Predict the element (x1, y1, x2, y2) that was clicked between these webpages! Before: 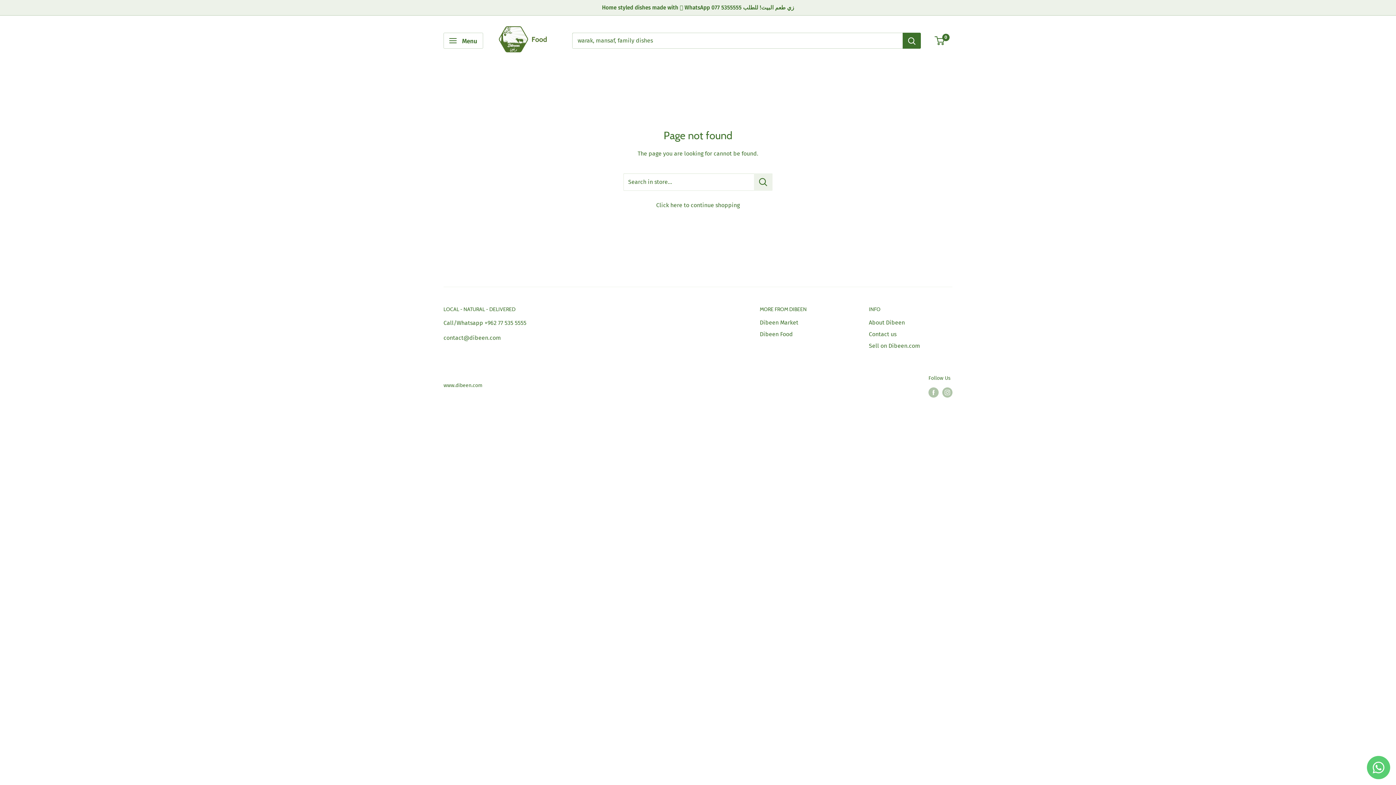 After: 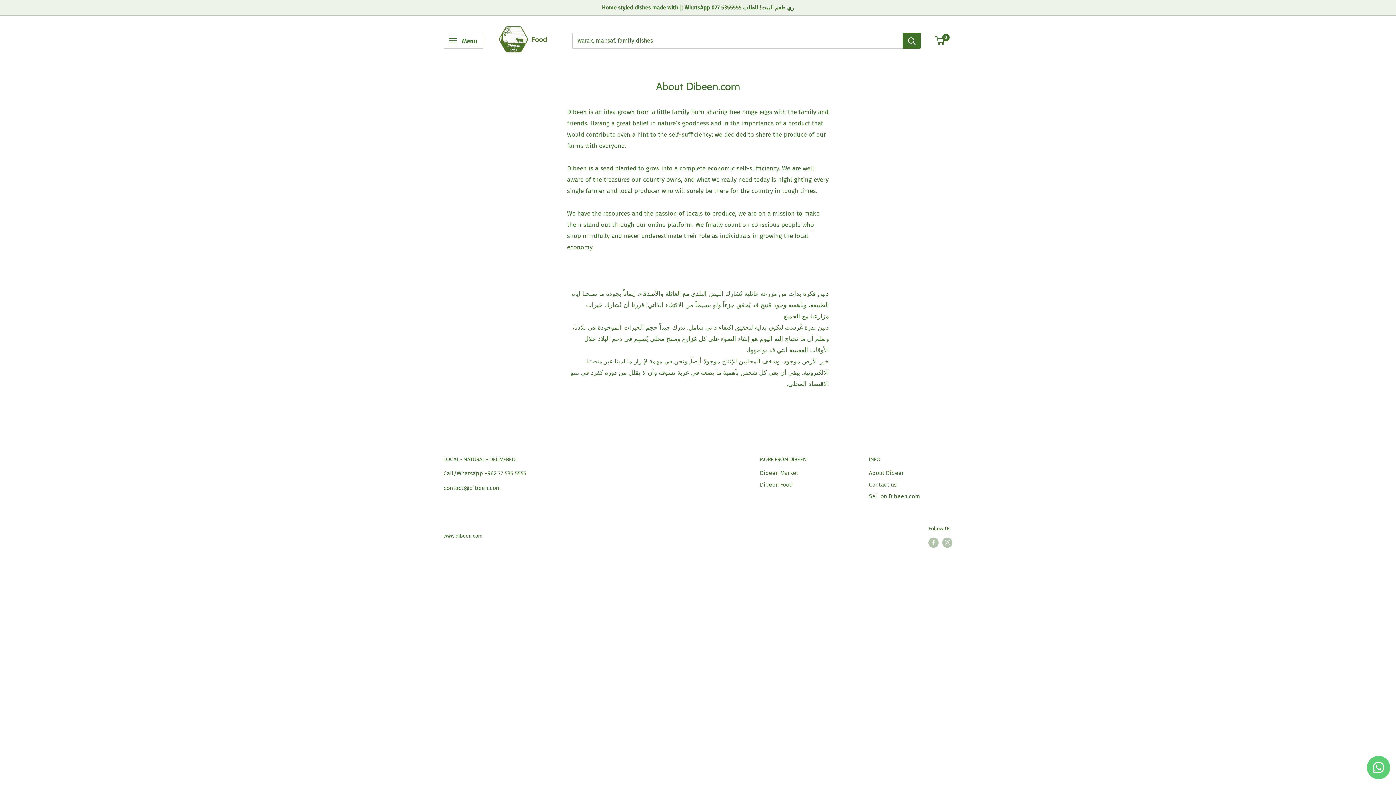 Action: bbox: (869, 317, 952, 328) label: About Dibeen